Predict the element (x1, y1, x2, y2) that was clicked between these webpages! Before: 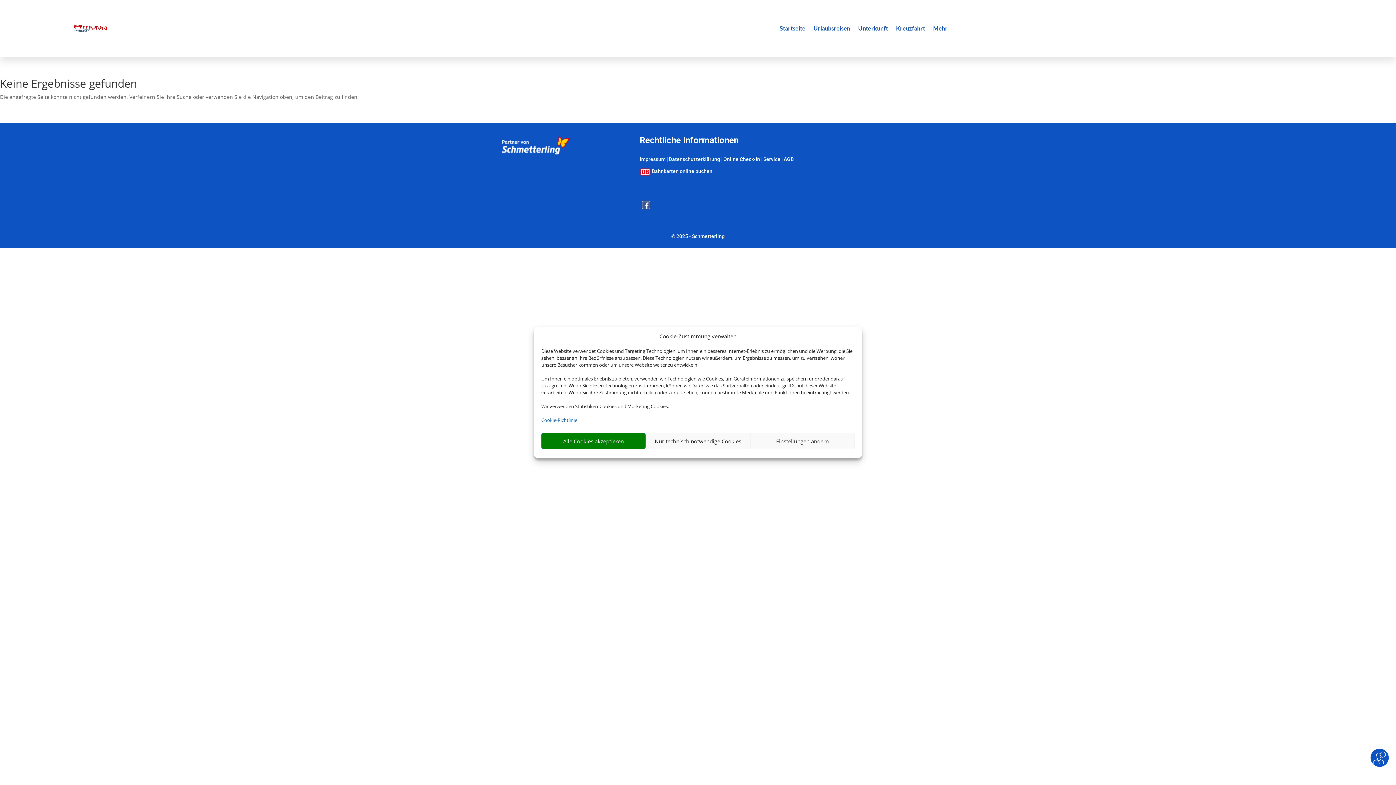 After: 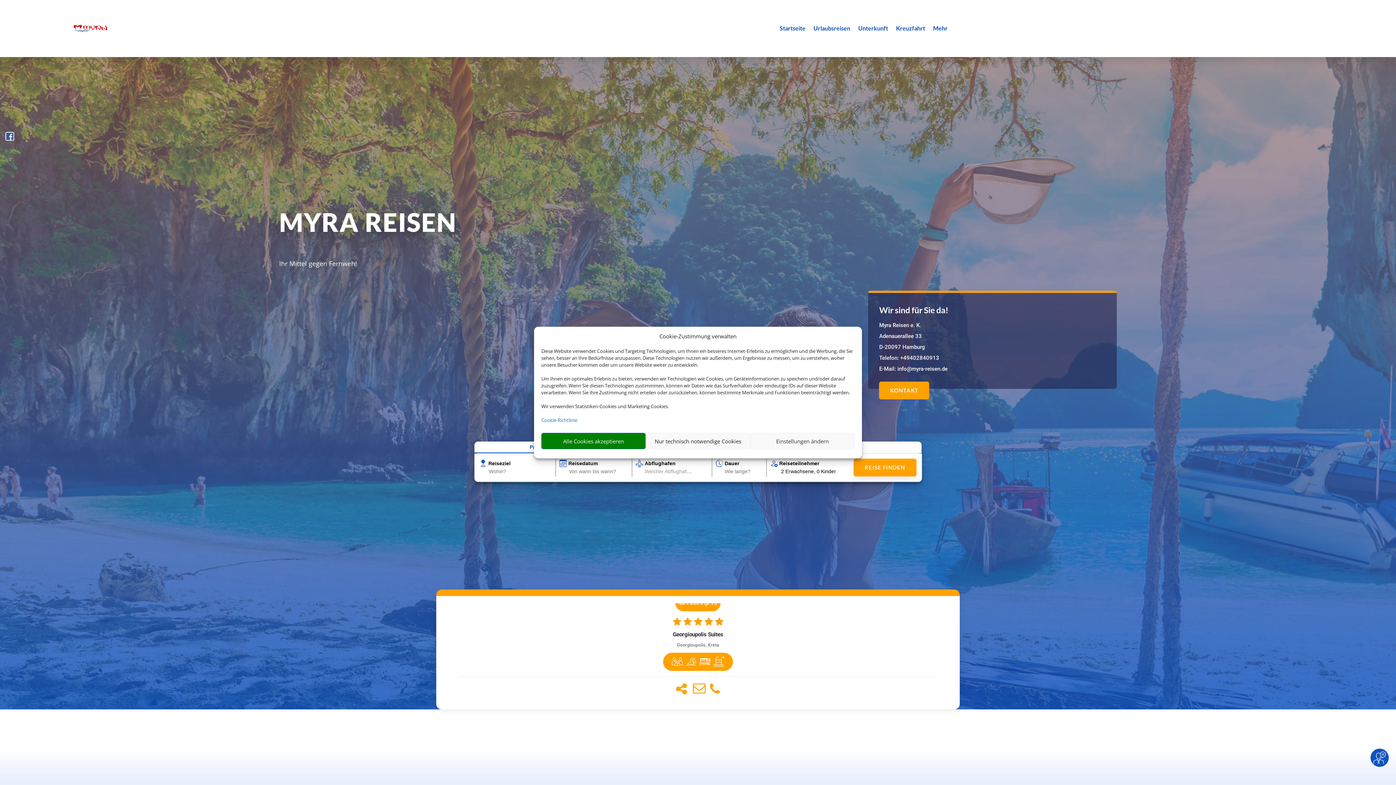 Action: bbox: (69, 37, 110, 44)